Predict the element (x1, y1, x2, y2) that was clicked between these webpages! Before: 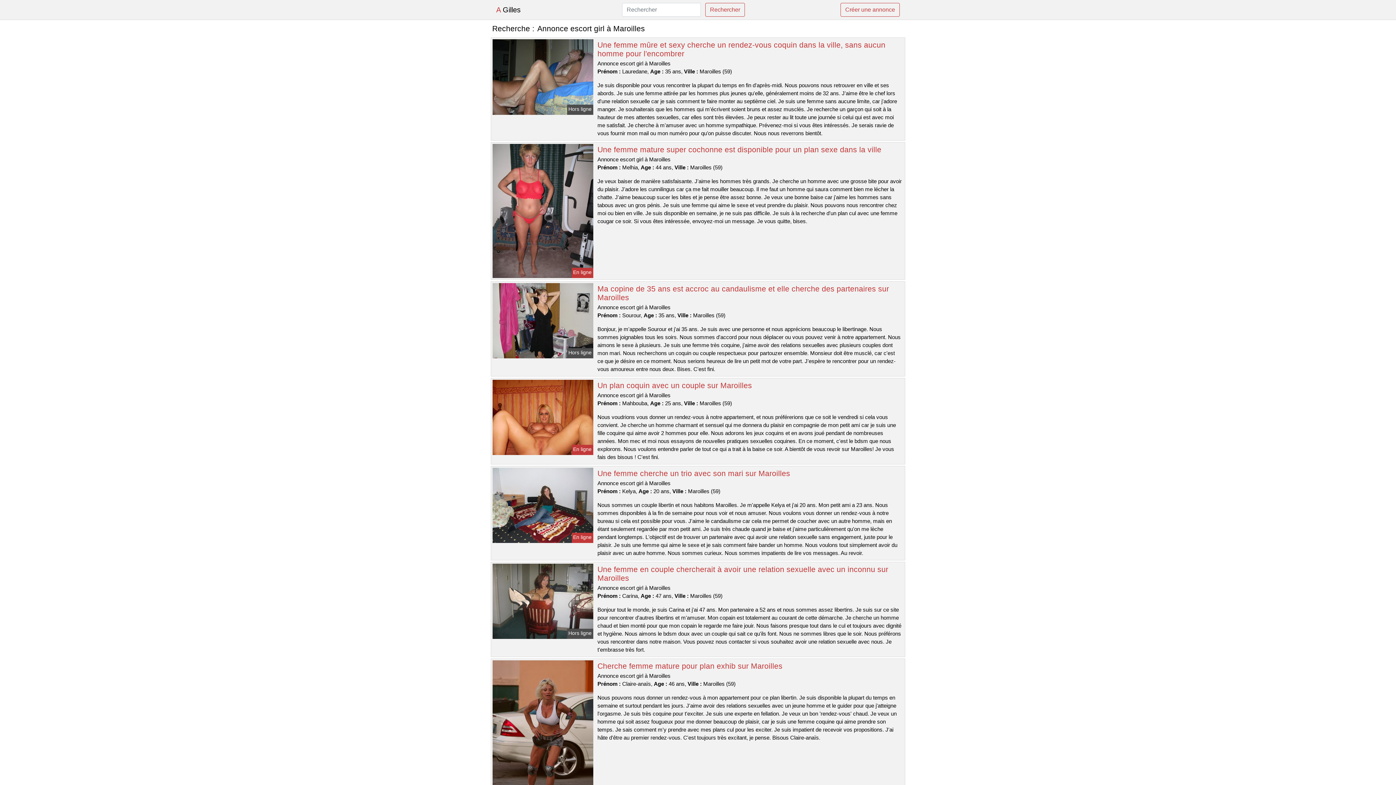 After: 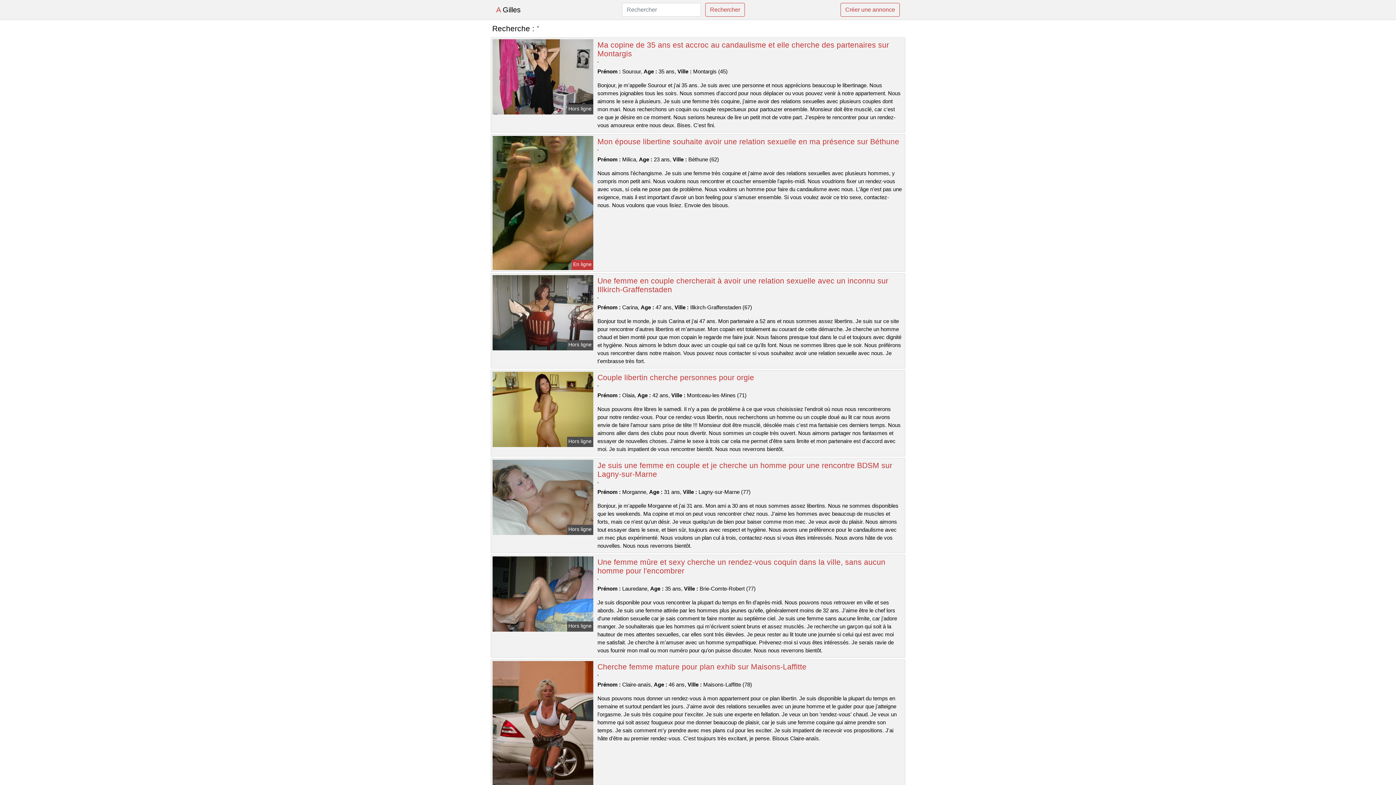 Action: label: Créer une annonce bbox: (840, 2, 900, 16)